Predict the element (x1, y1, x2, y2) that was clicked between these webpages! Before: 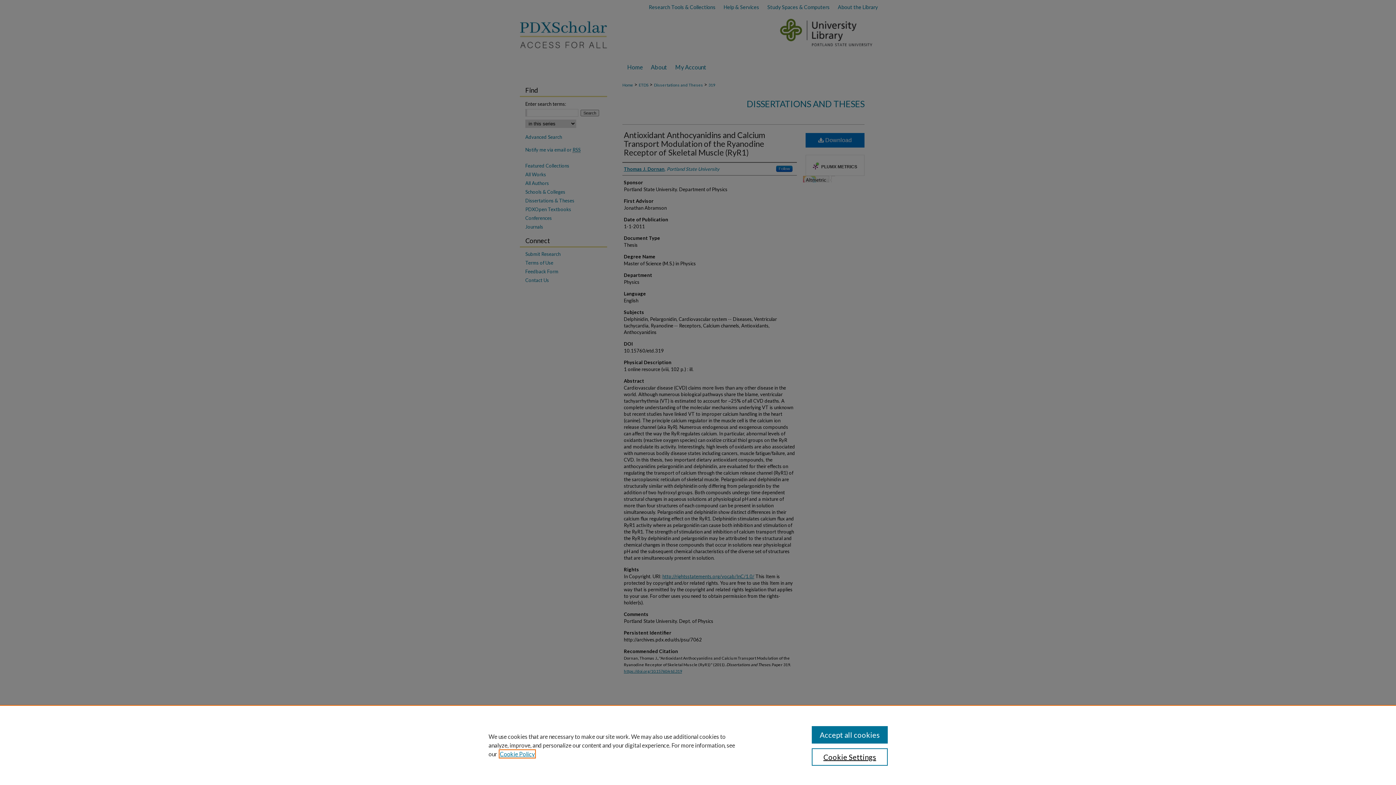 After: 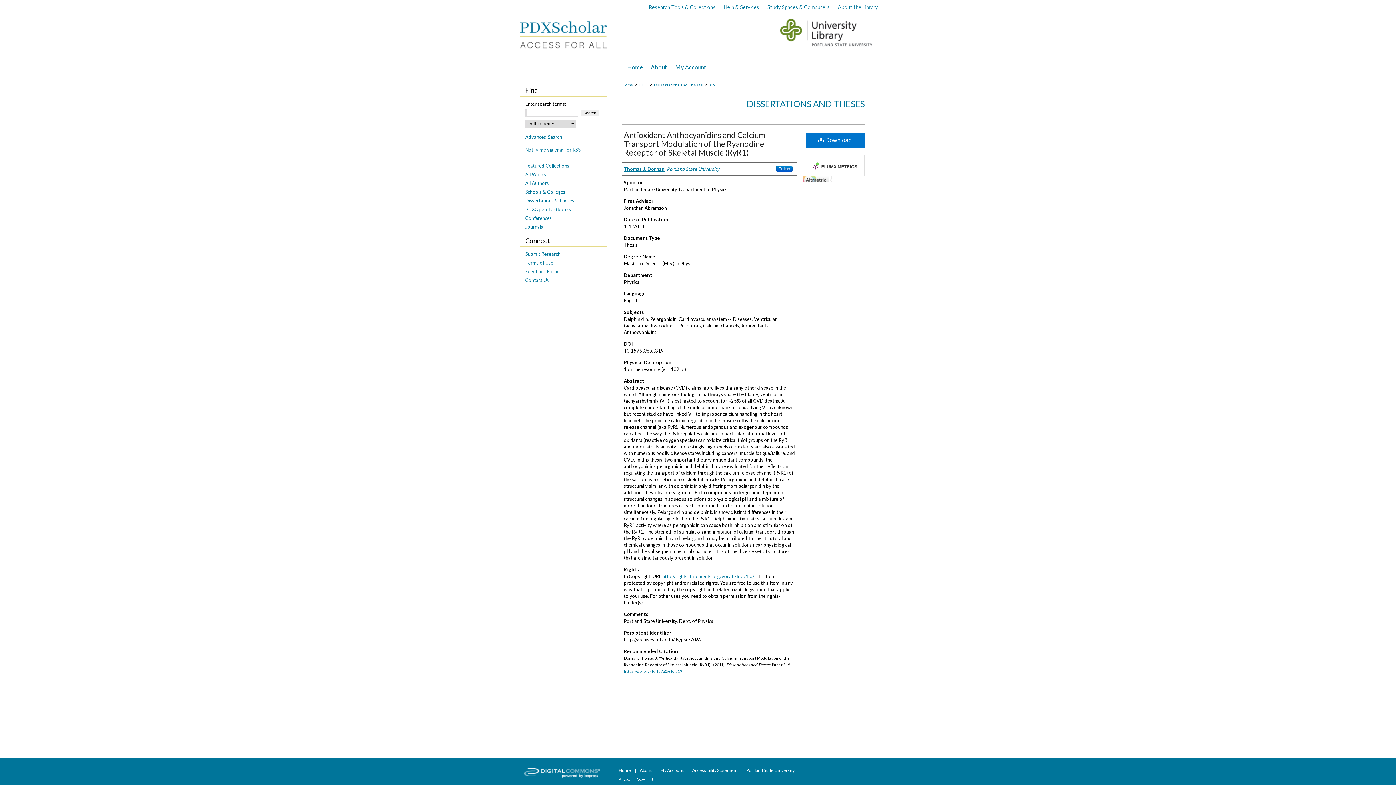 Action: label: Accept all cookies bbox: (811, 726, 887, 744)